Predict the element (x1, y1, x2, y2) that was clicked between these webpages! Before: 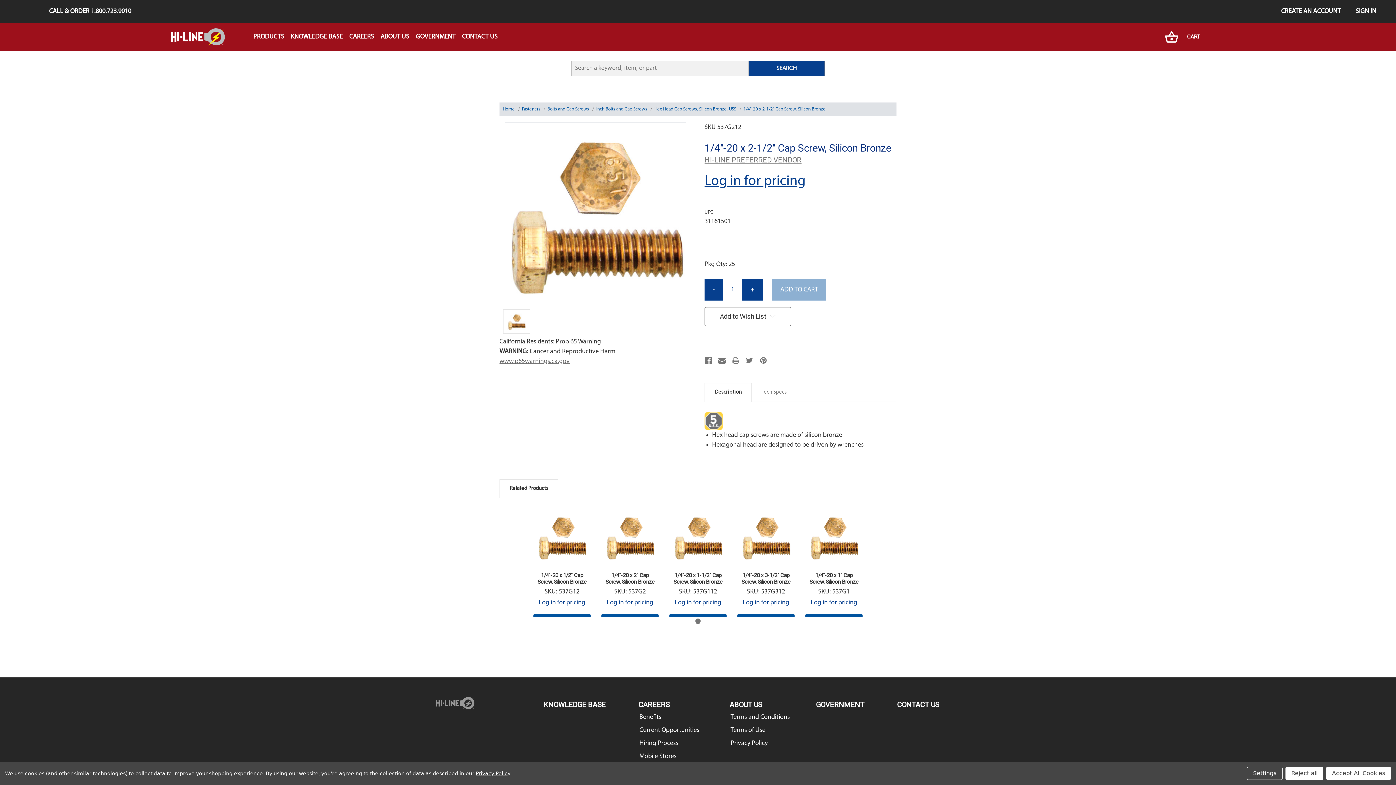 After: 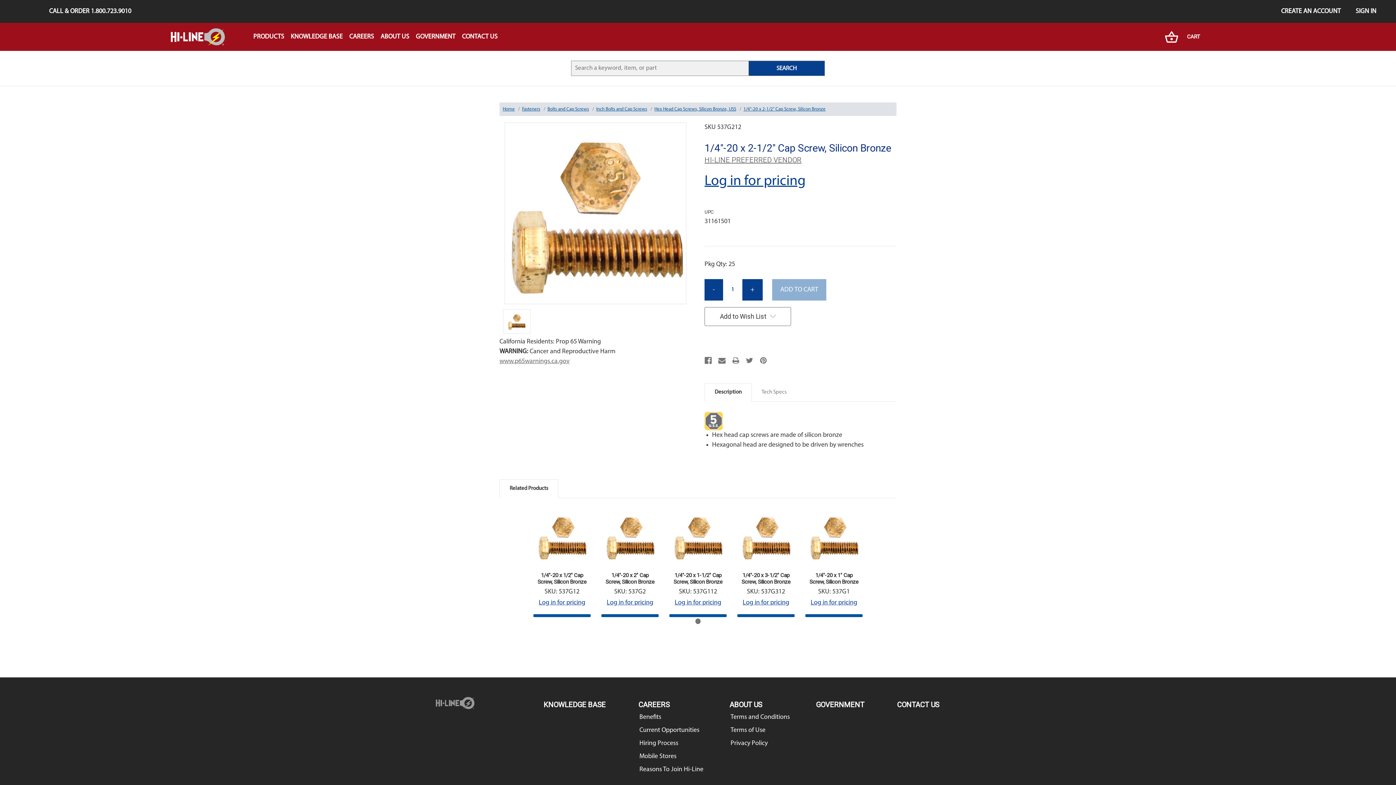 Action: label: Reject all bbox: (1285, 767, 1323, 780)